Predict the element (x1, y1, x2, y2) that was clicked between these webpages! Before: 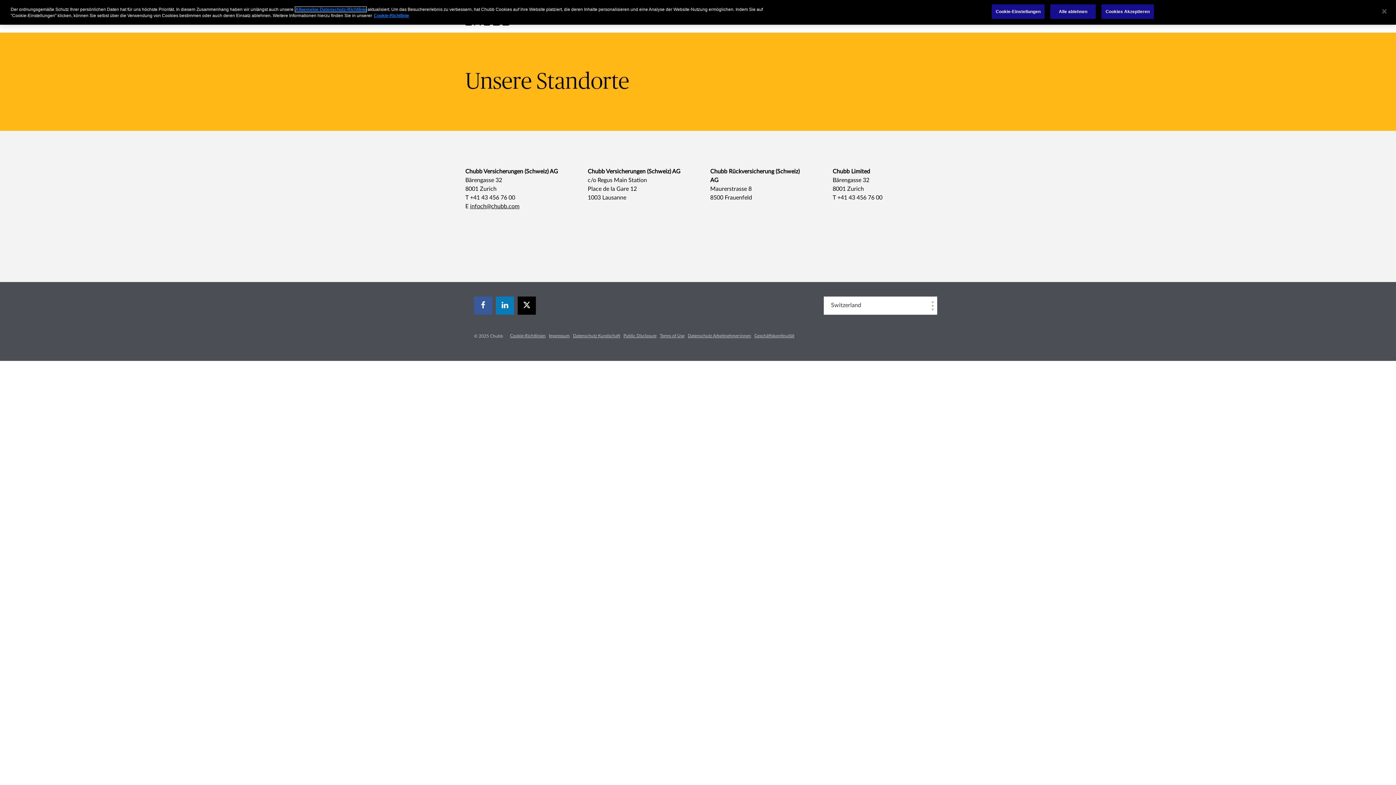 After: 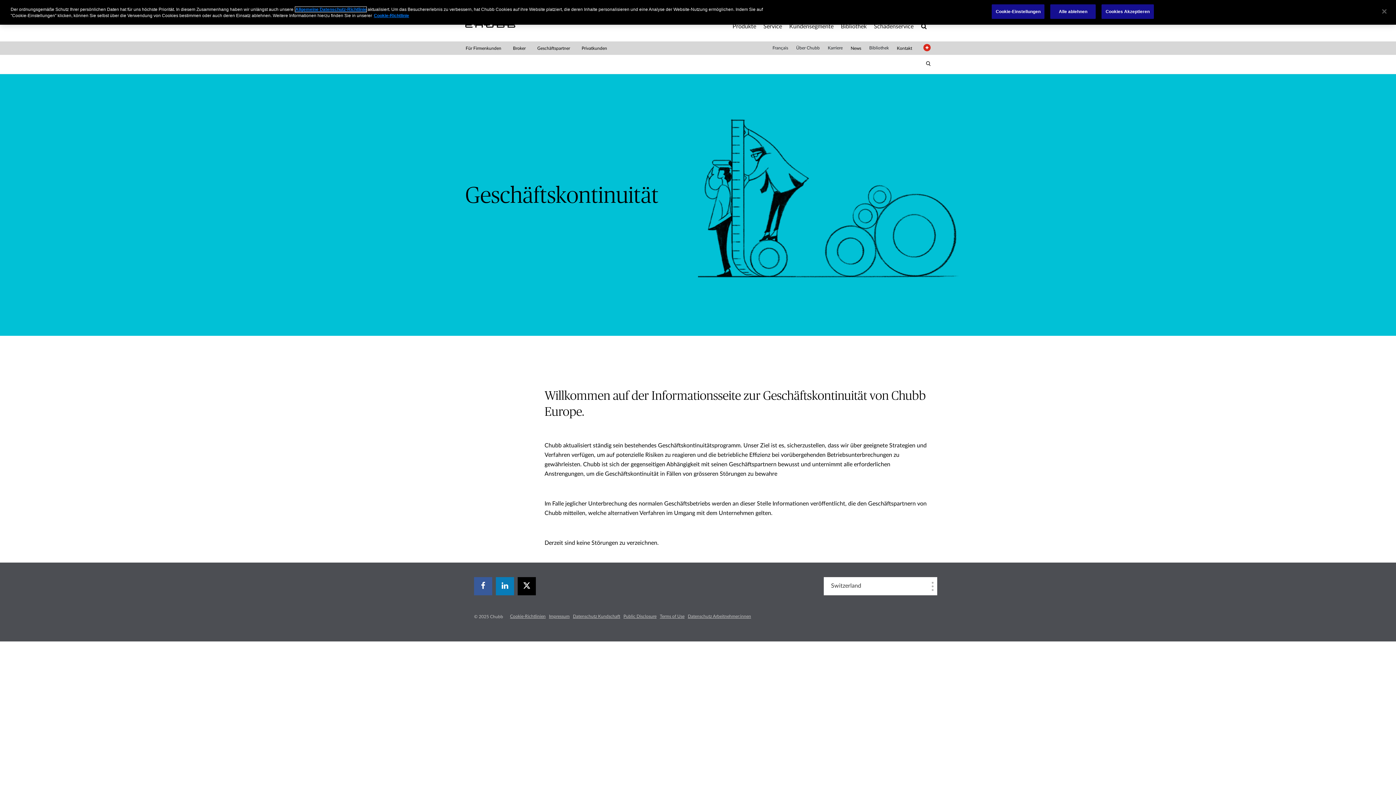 Action: label: Geschäftskontinuität bbox: (754, 333, 794, 338)